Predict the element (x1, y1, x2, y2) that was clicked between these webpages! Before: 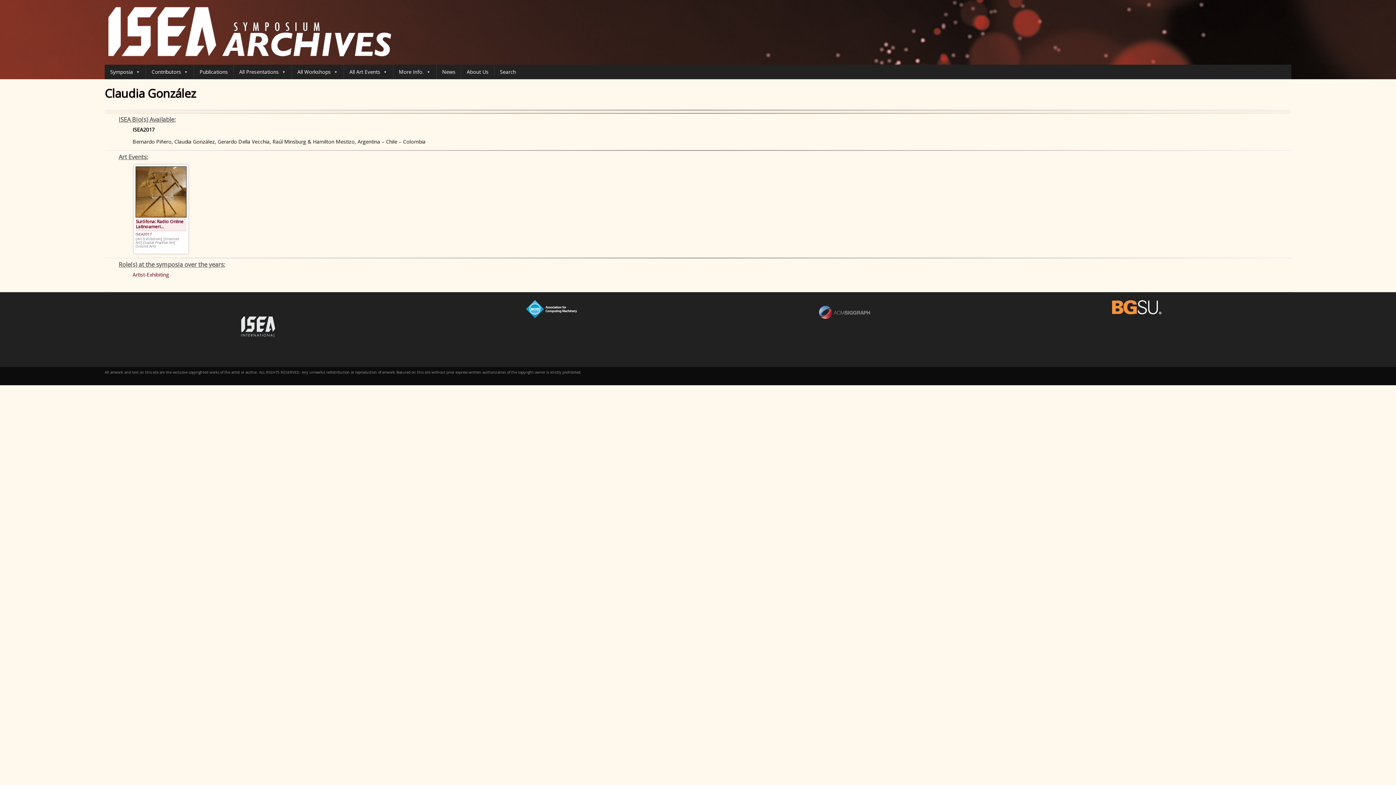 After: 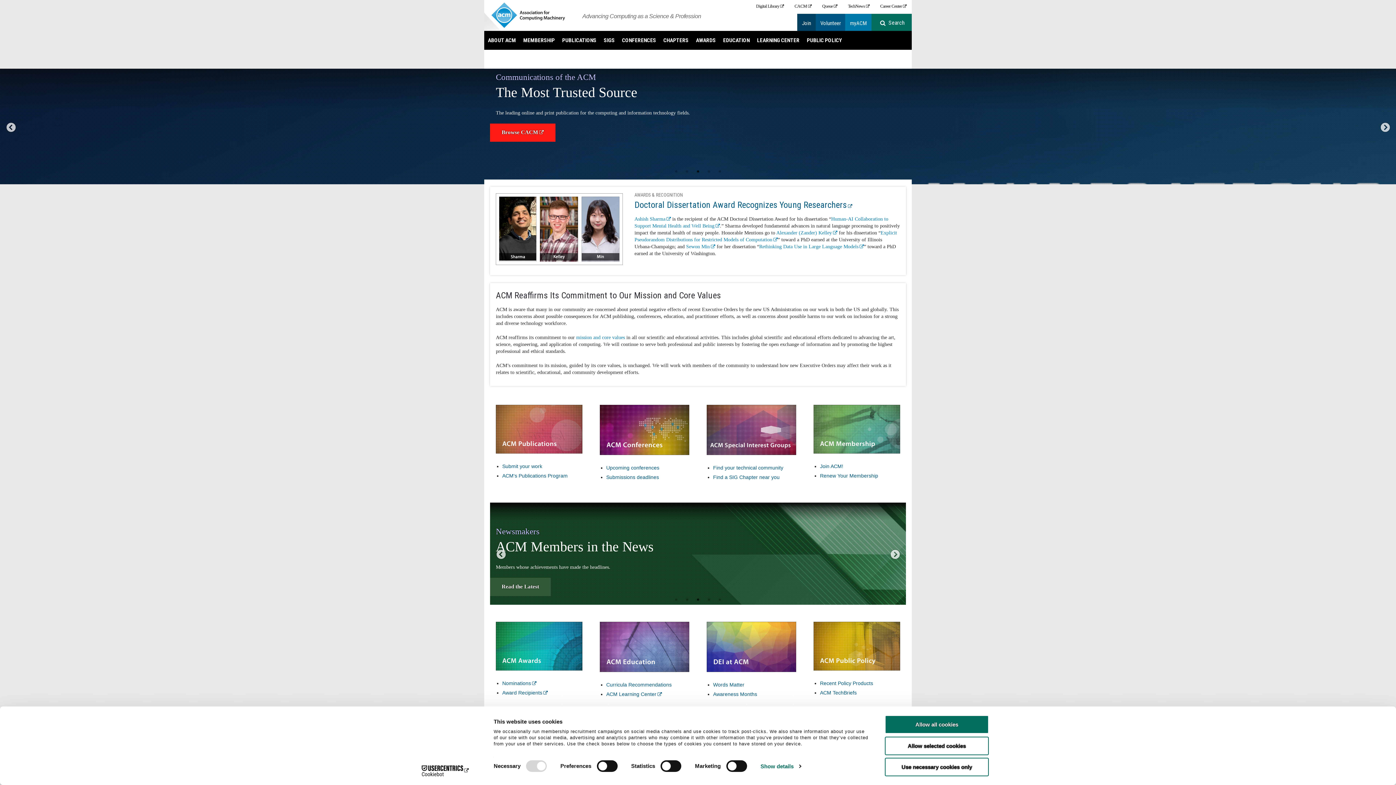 Action: bbox: (526, 313, 577, 320)